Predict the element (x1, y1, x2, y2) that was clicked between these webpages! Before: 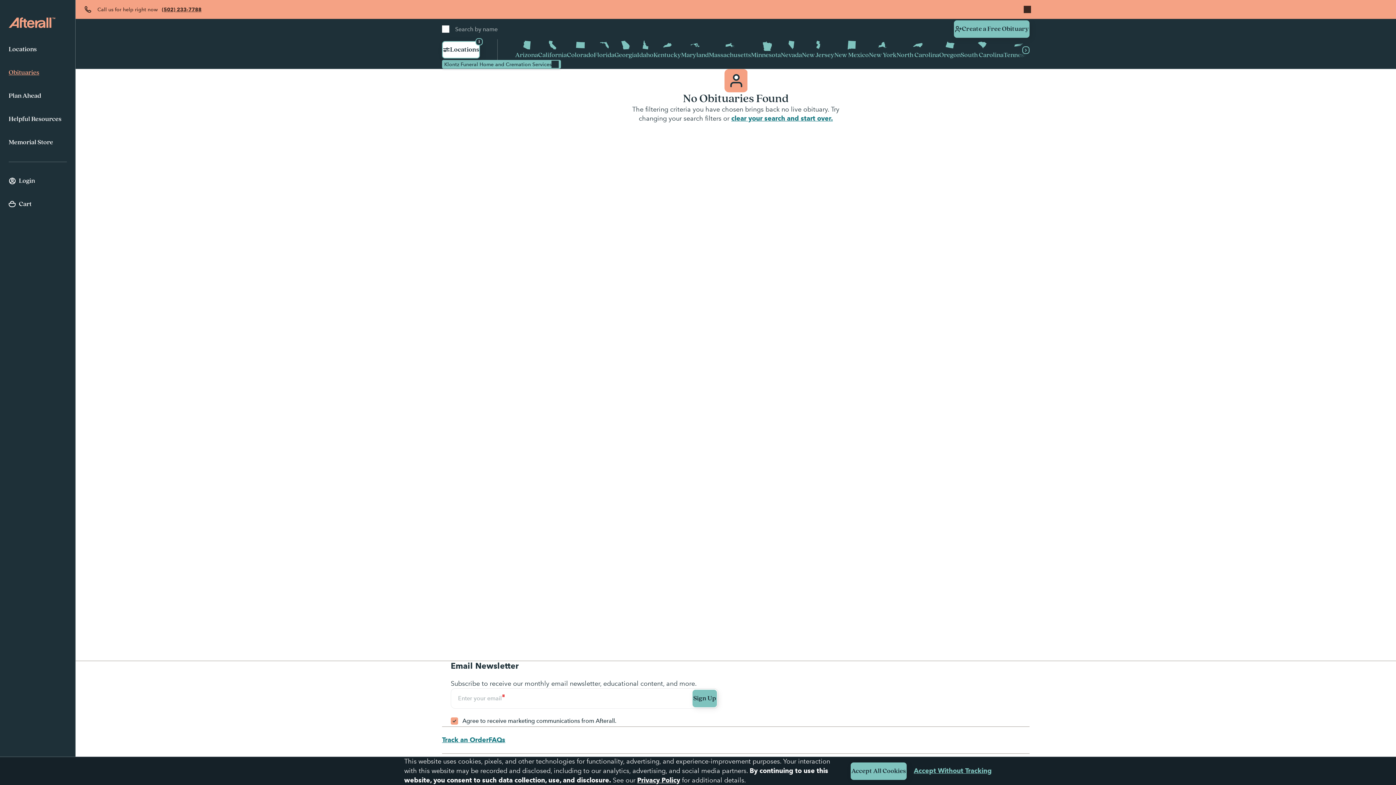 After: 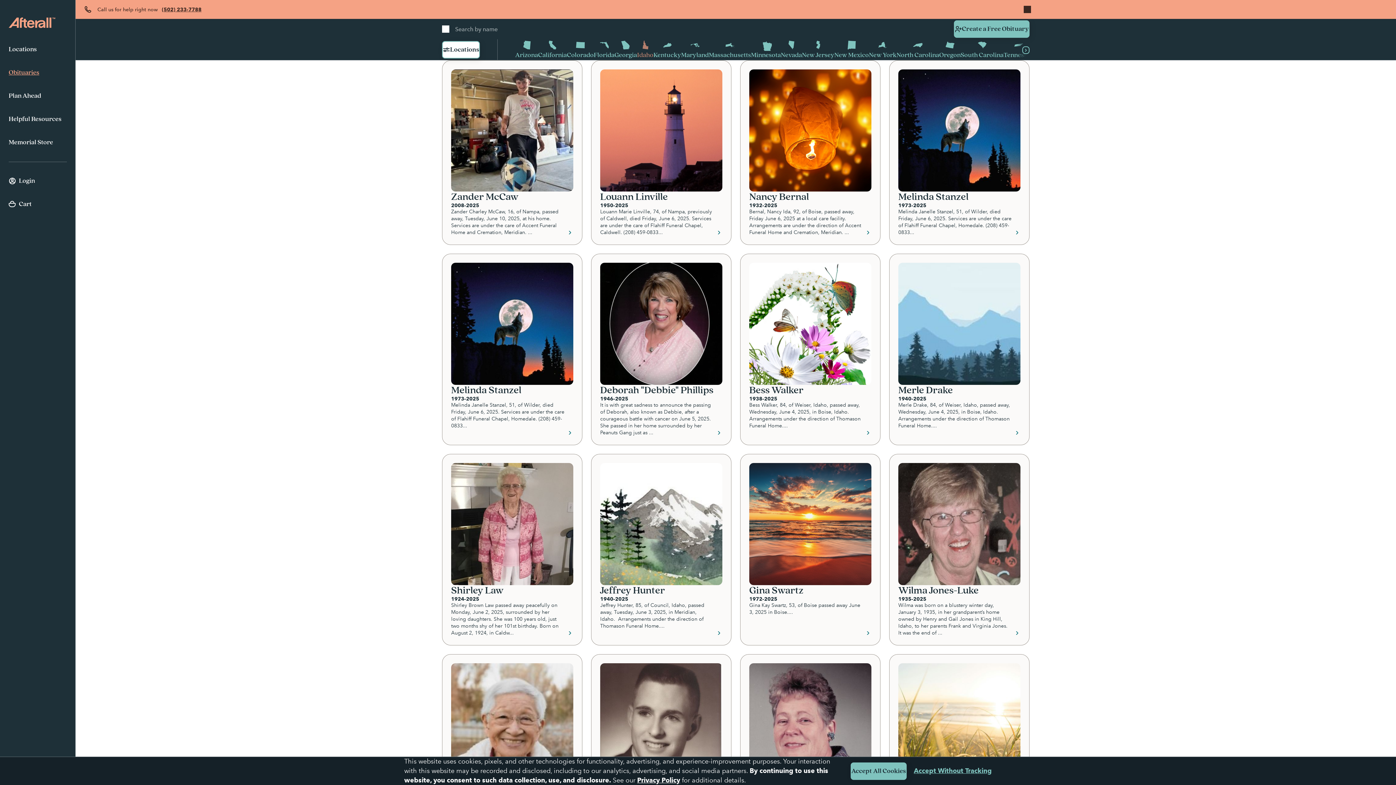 Action: bbox: (637, 39, 653, 60) label: Idaho